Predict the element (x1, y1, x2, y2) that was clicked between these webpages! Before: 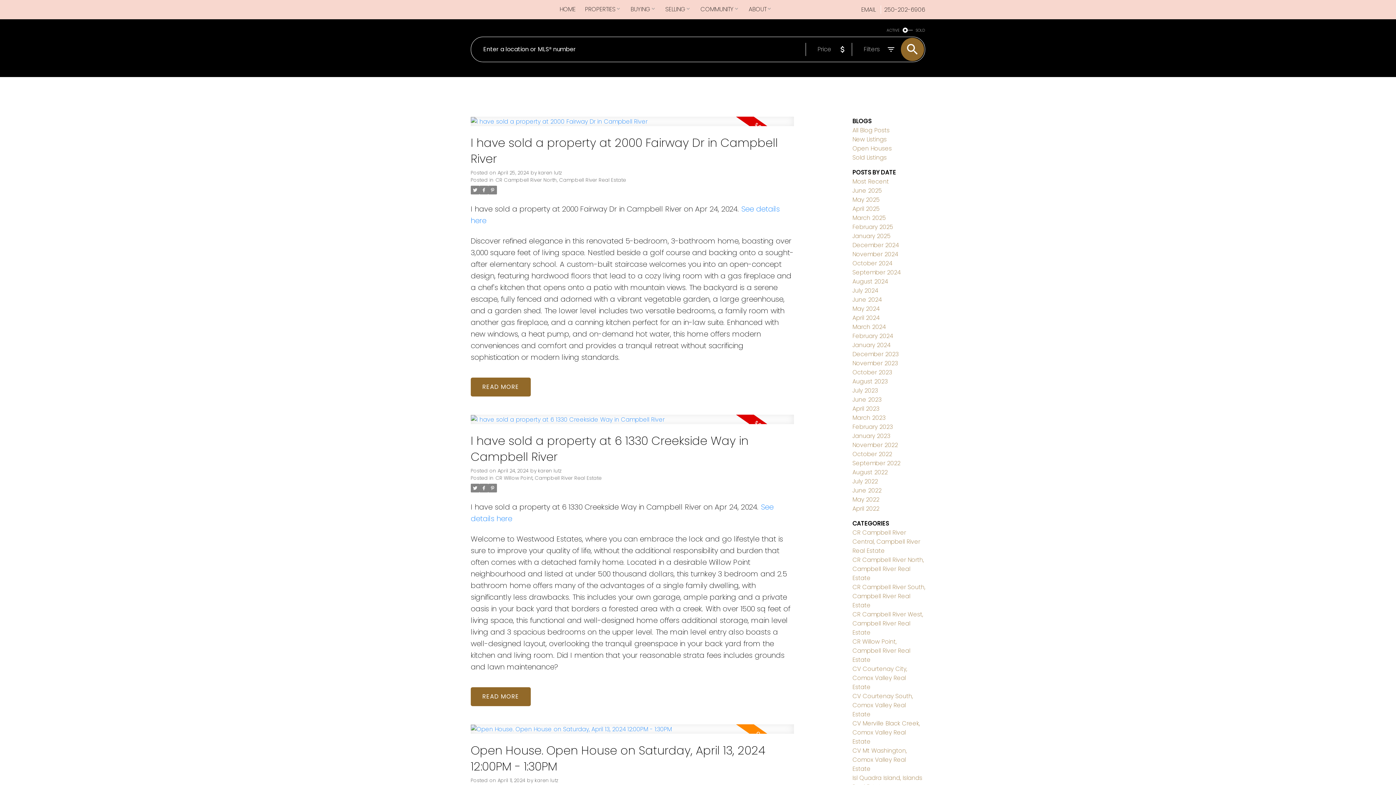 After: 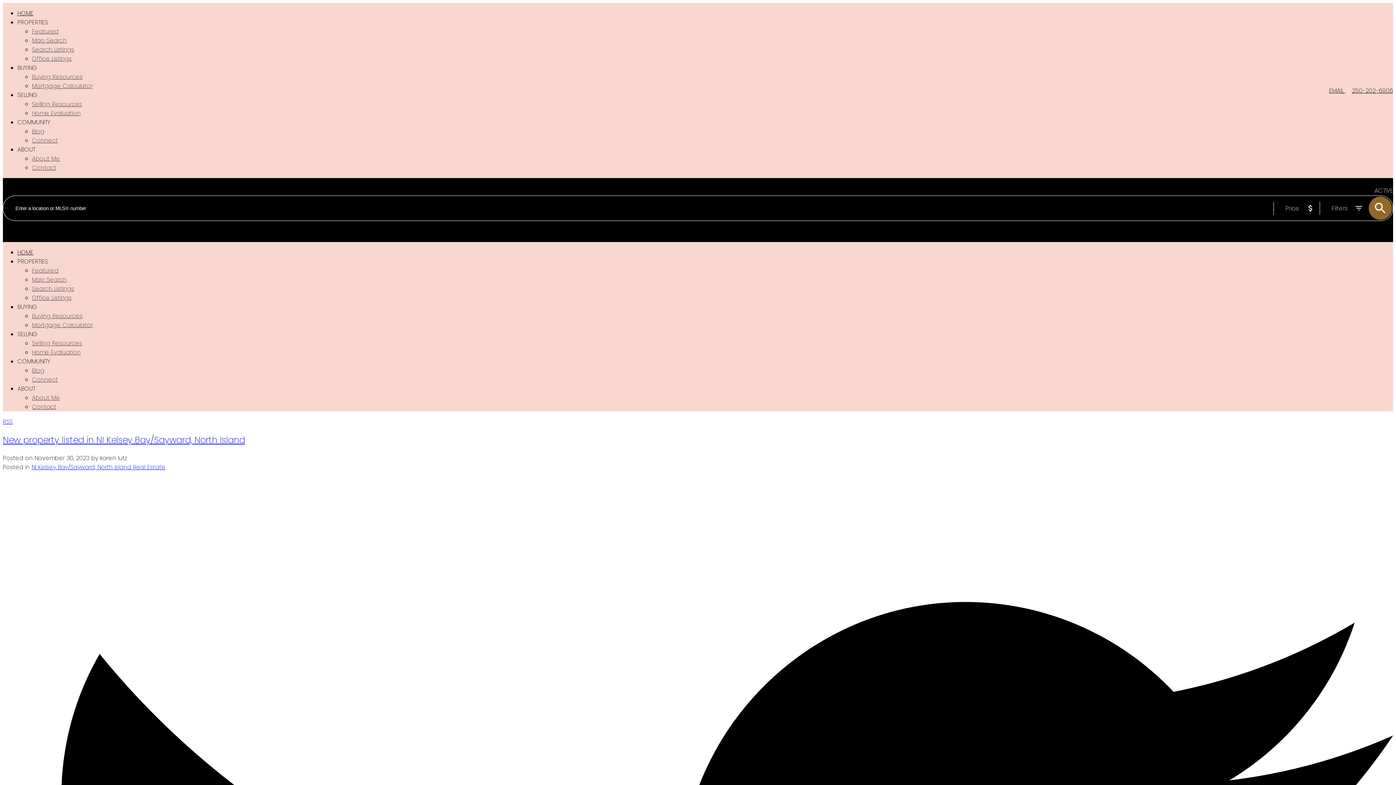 Action: label: November 2023 bbox: (852, 359, 898, 367)